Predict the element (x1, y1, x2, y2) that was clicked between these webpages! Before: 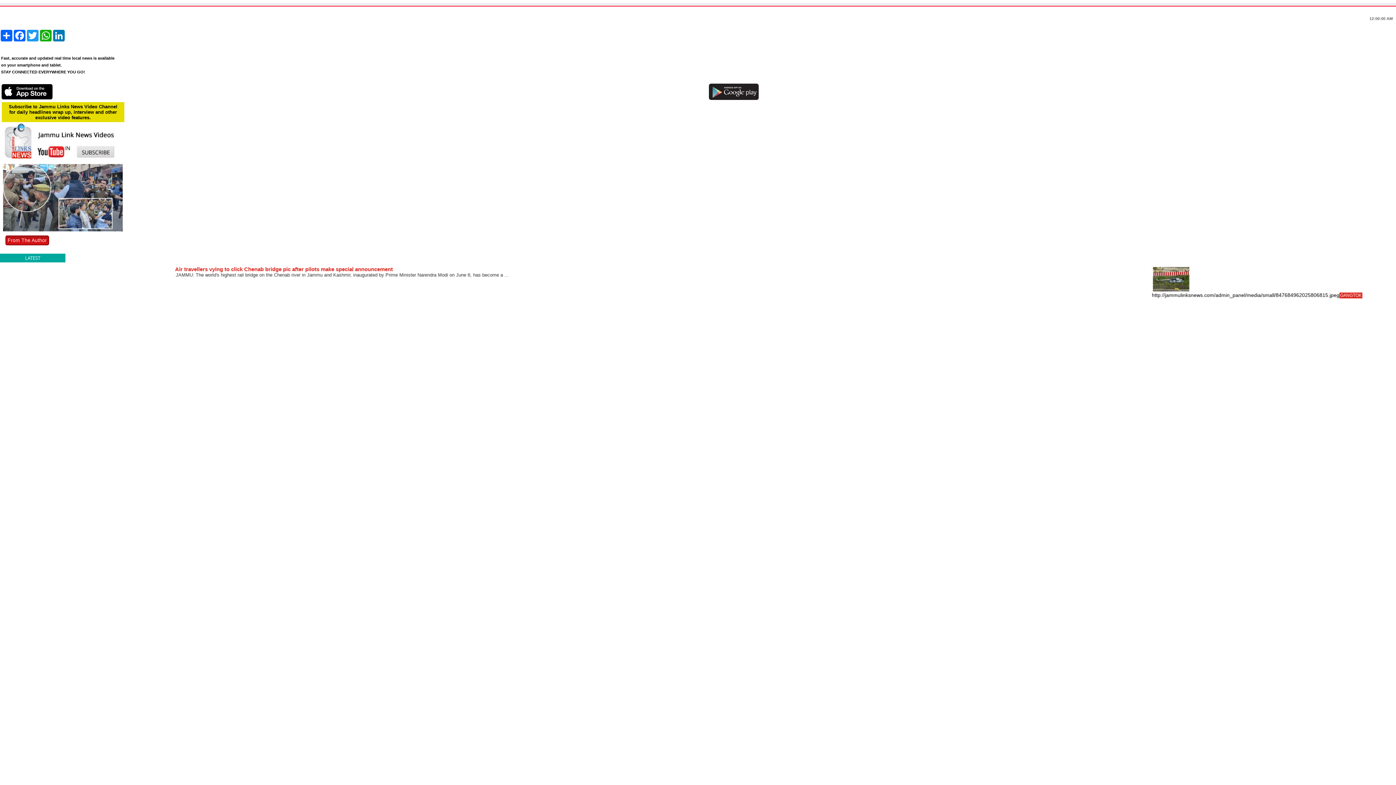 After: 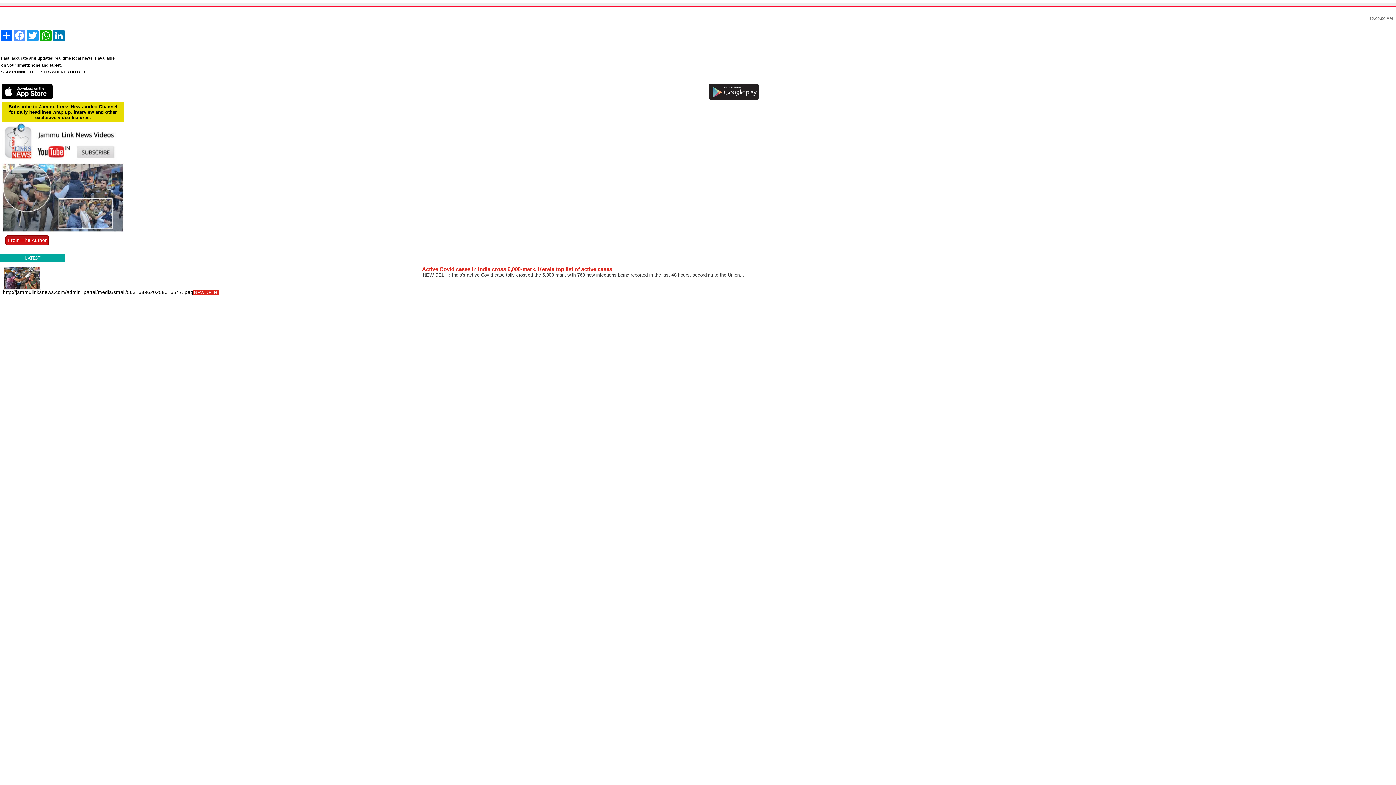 Action: label: Facebook bbox: (13, 29, 26, 41)